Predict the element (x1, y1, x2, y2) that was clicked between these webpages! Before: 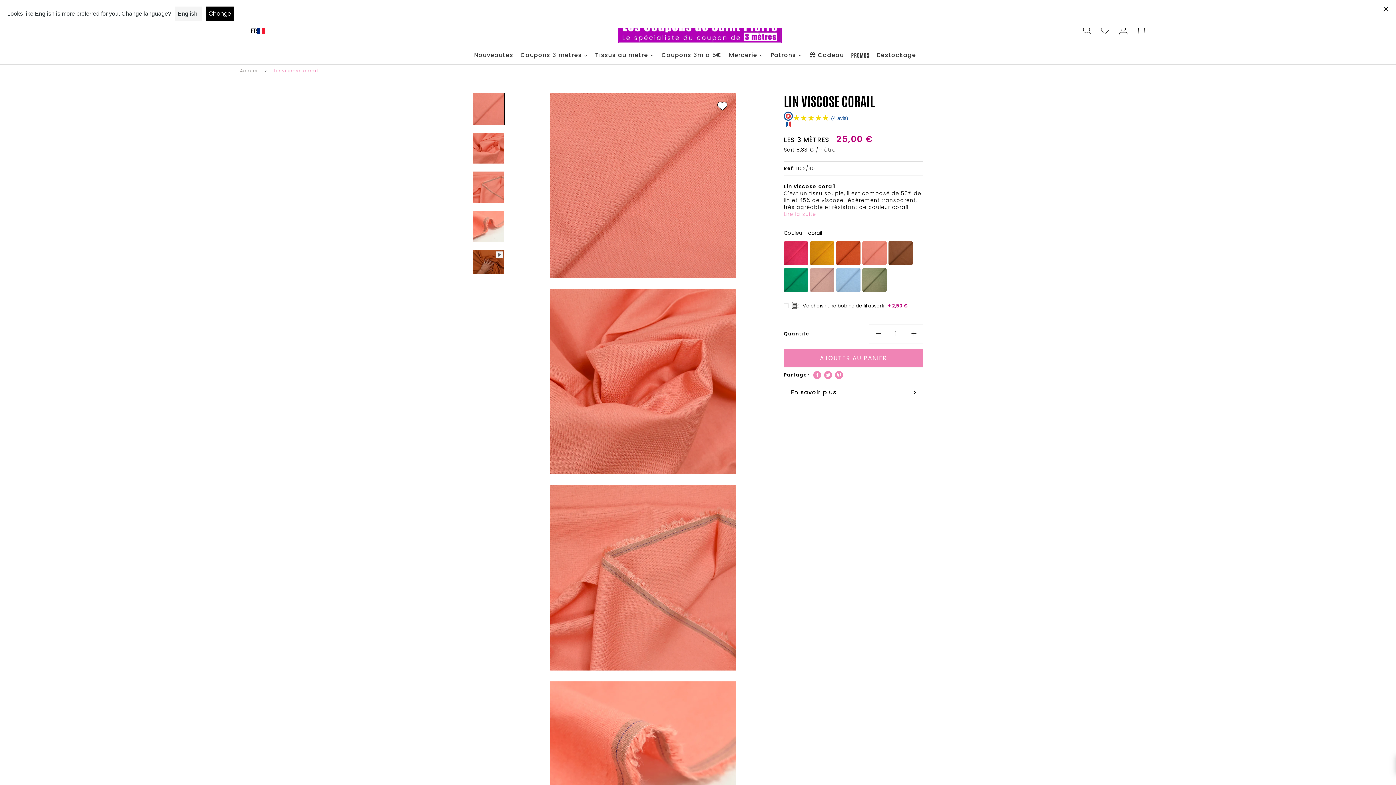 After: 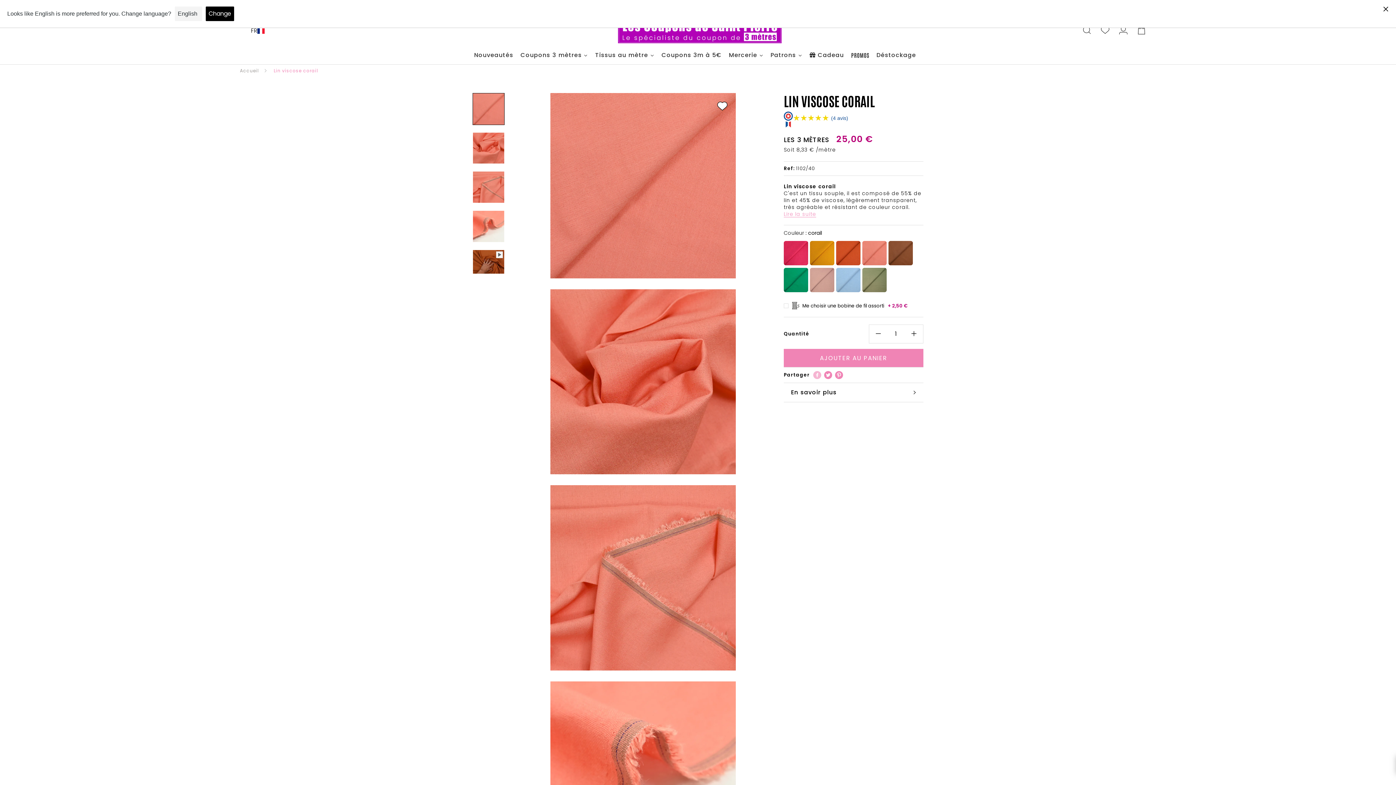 Action: label: Facebook bbox: (813, 371, 821, 379)